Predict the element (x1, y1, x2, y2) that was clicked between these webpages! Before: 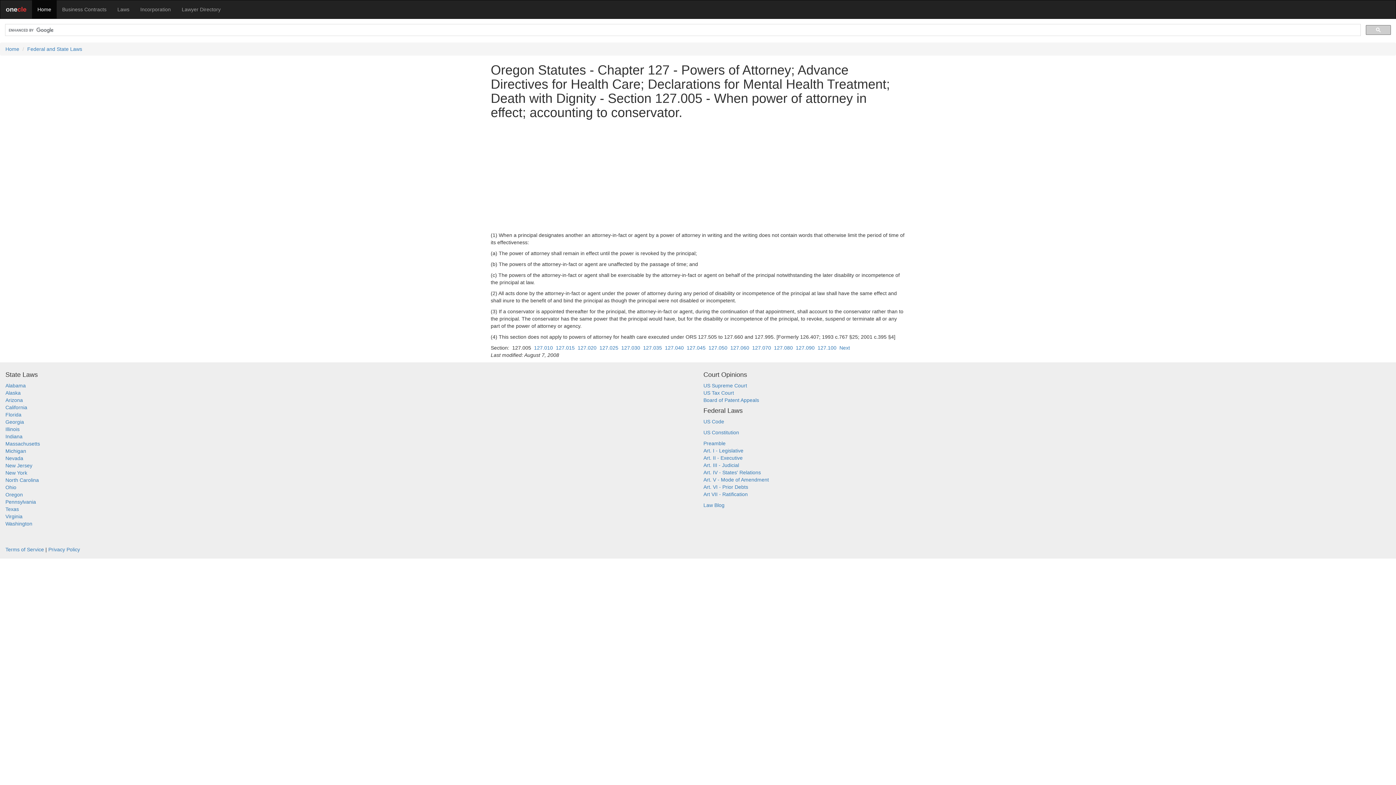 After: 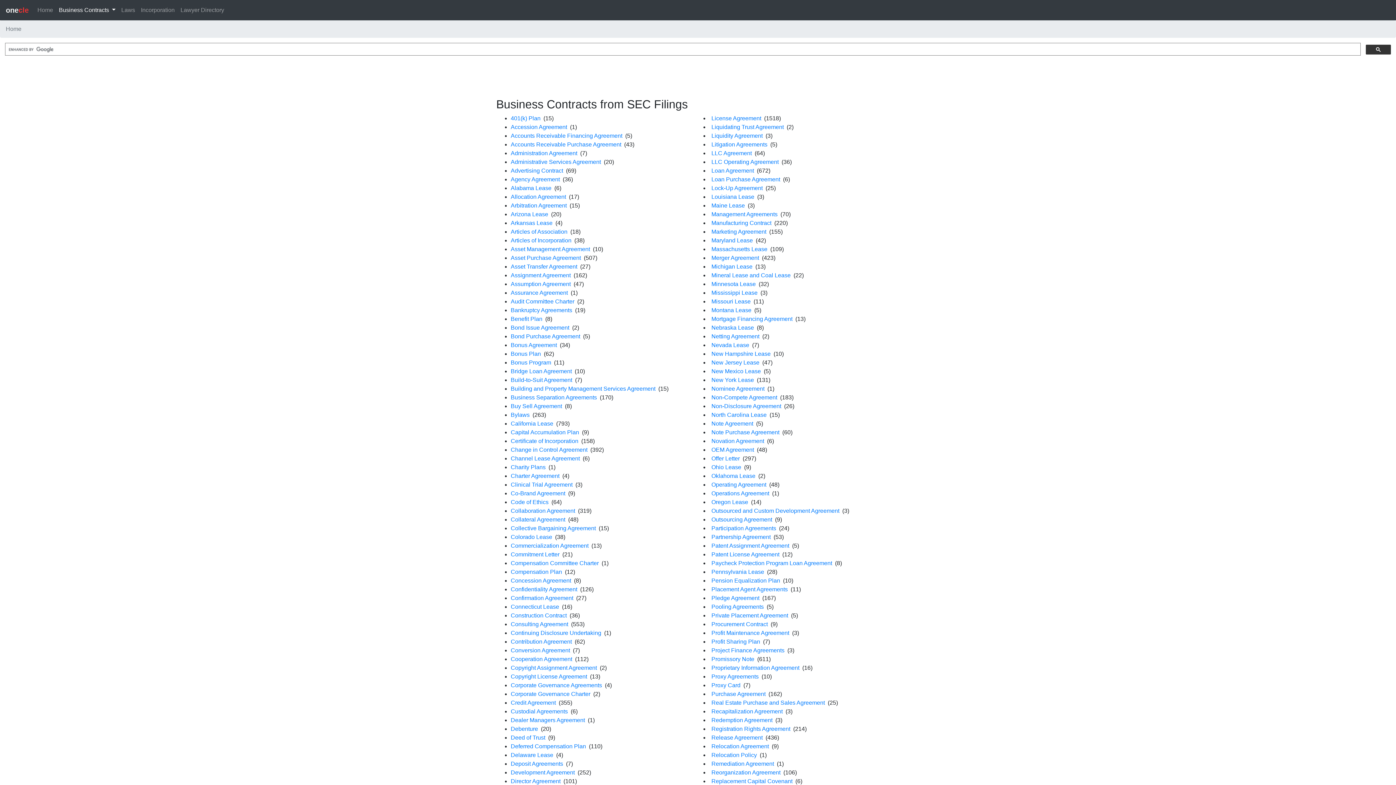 Action: bbox: (32, 0, 56, 18) label: Home